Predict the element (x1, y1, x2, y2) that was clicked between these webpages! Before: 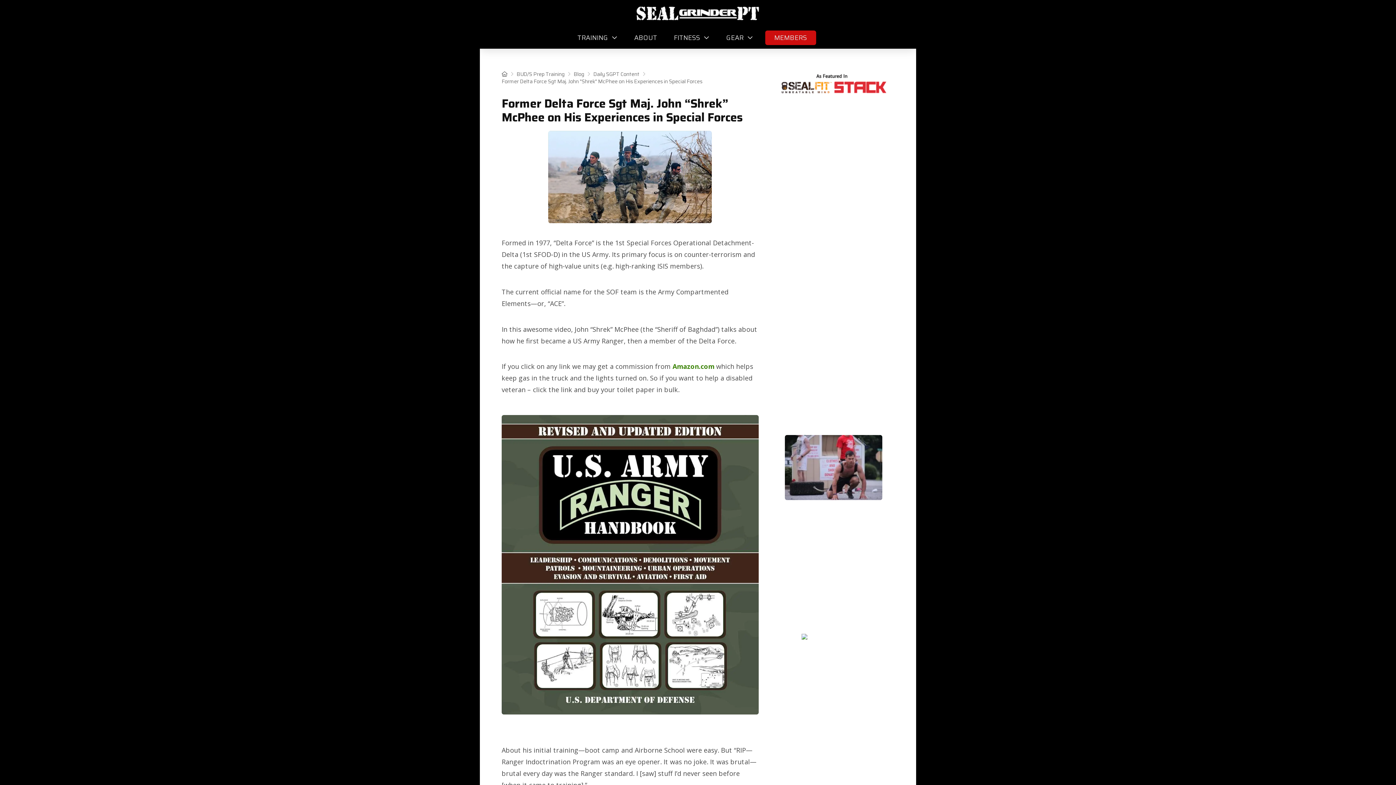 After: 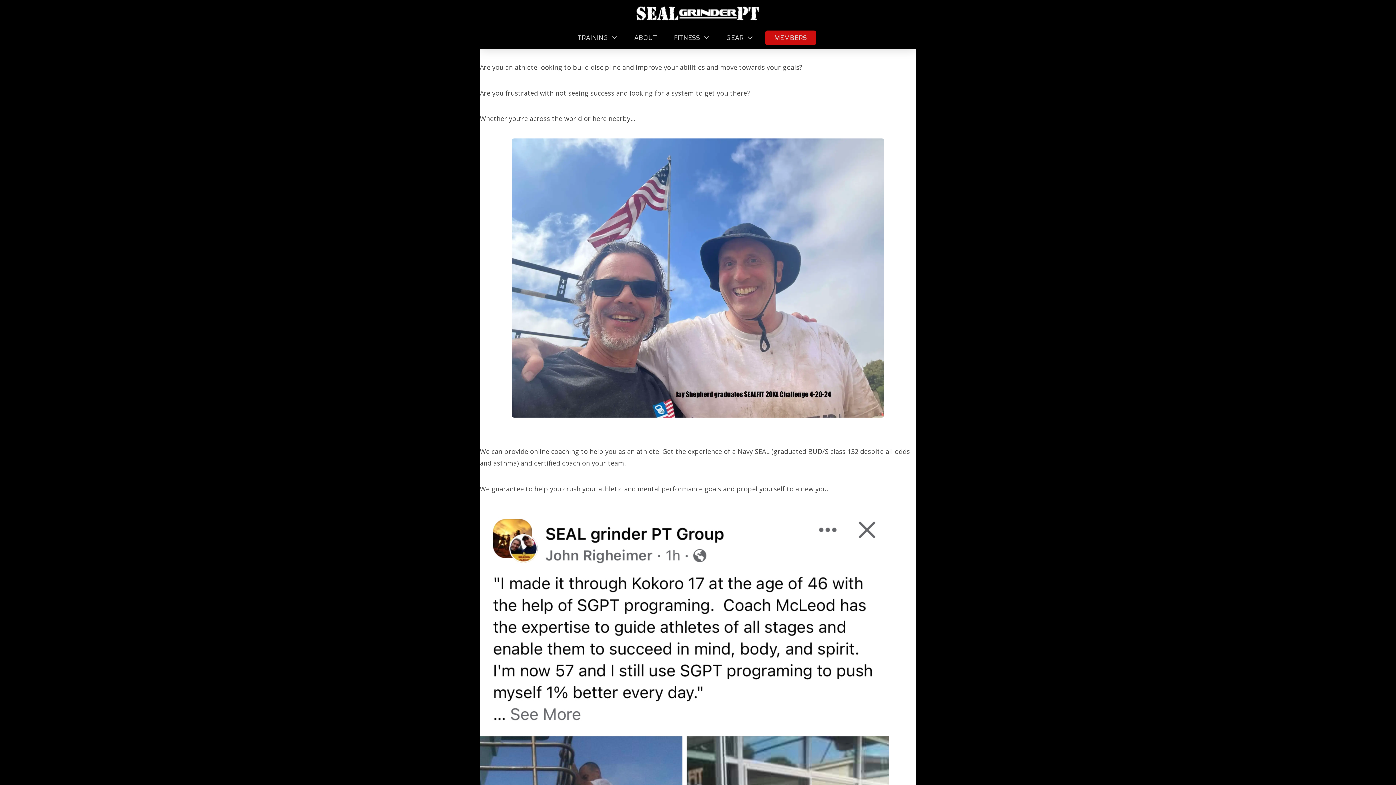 Action: bbox: (801, 634, 866, 643)